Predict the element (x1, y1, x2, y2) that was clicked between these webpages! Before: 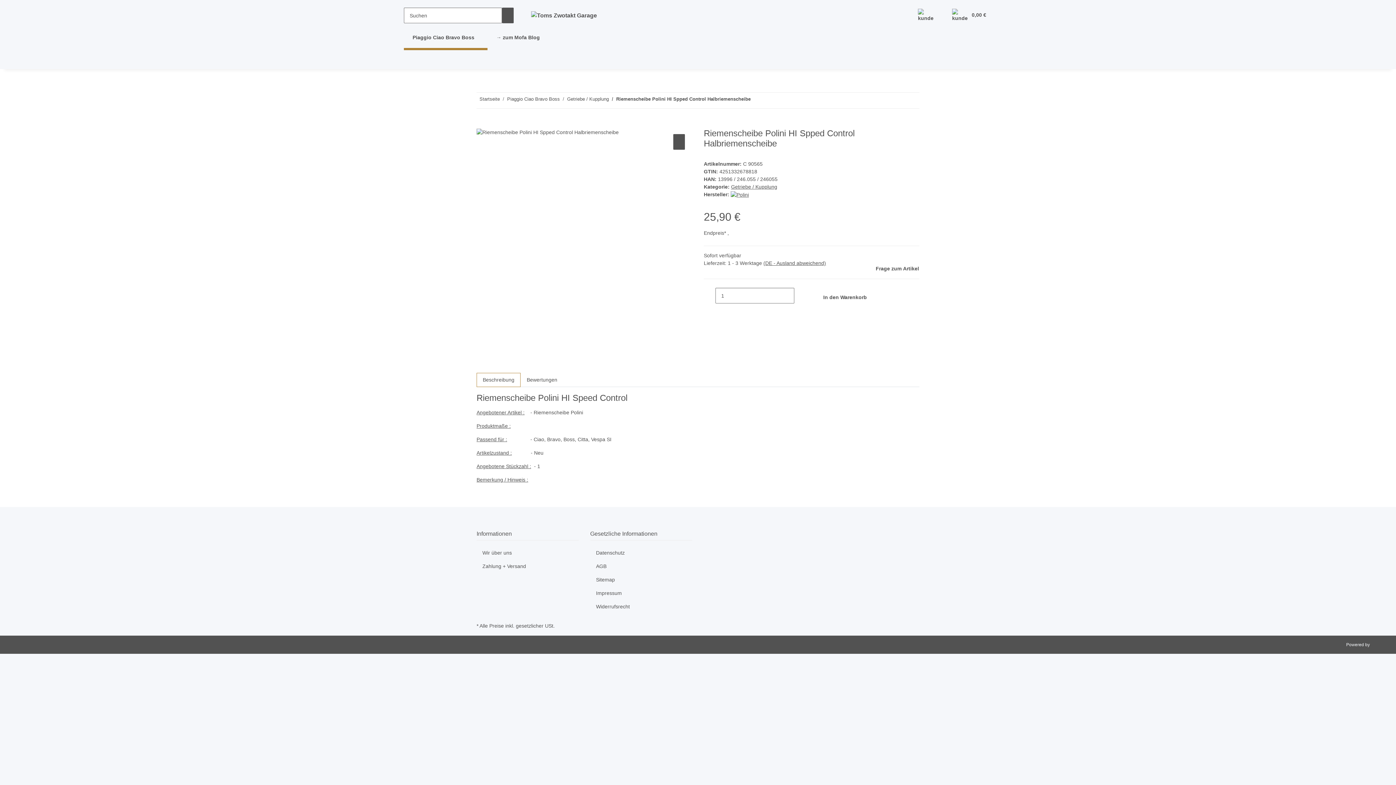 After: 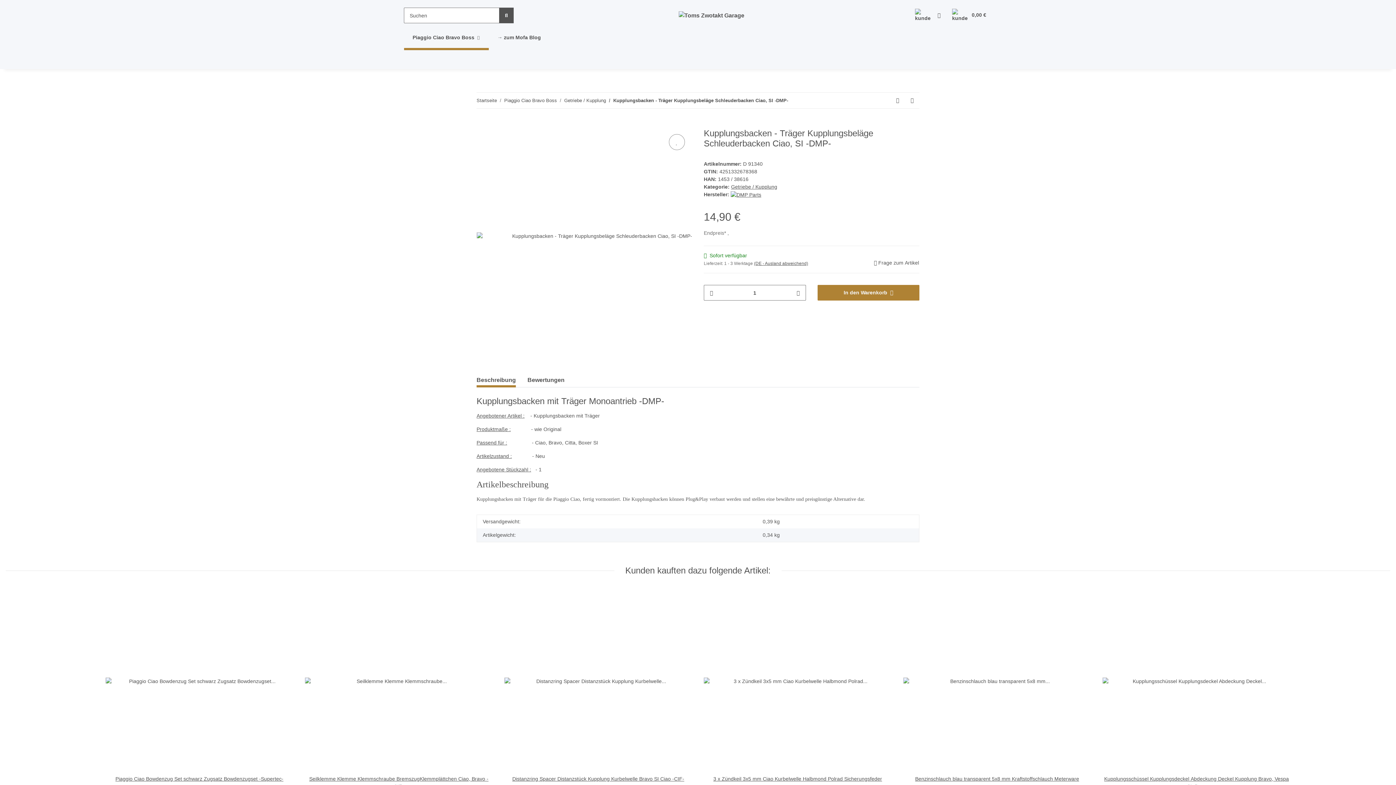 Action: label: zum vorherigen Artikel: Kupplungsbacken - Träger Kupplungsbeläge Schleuderbacken Ciao, SI -DMP- bbox: (764, 92, 775, 108)